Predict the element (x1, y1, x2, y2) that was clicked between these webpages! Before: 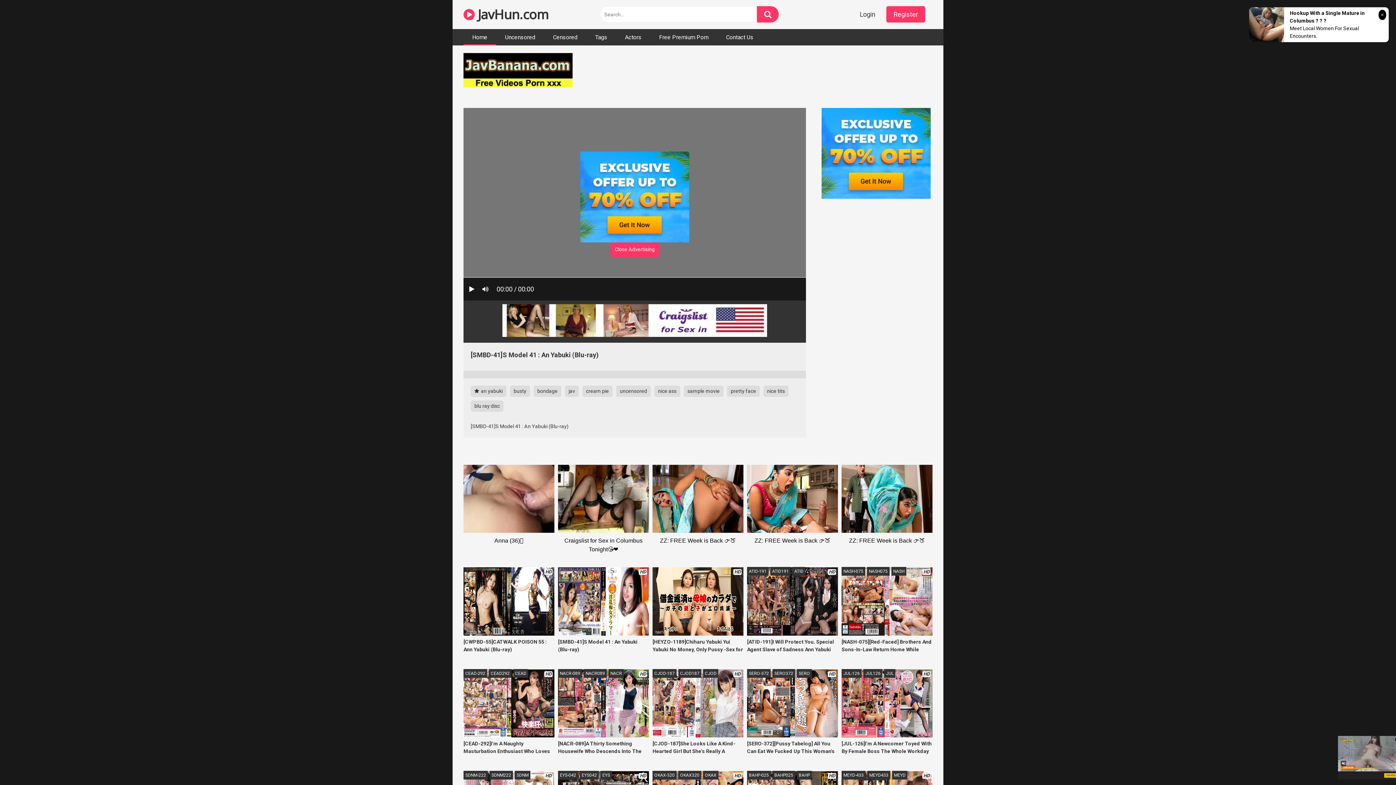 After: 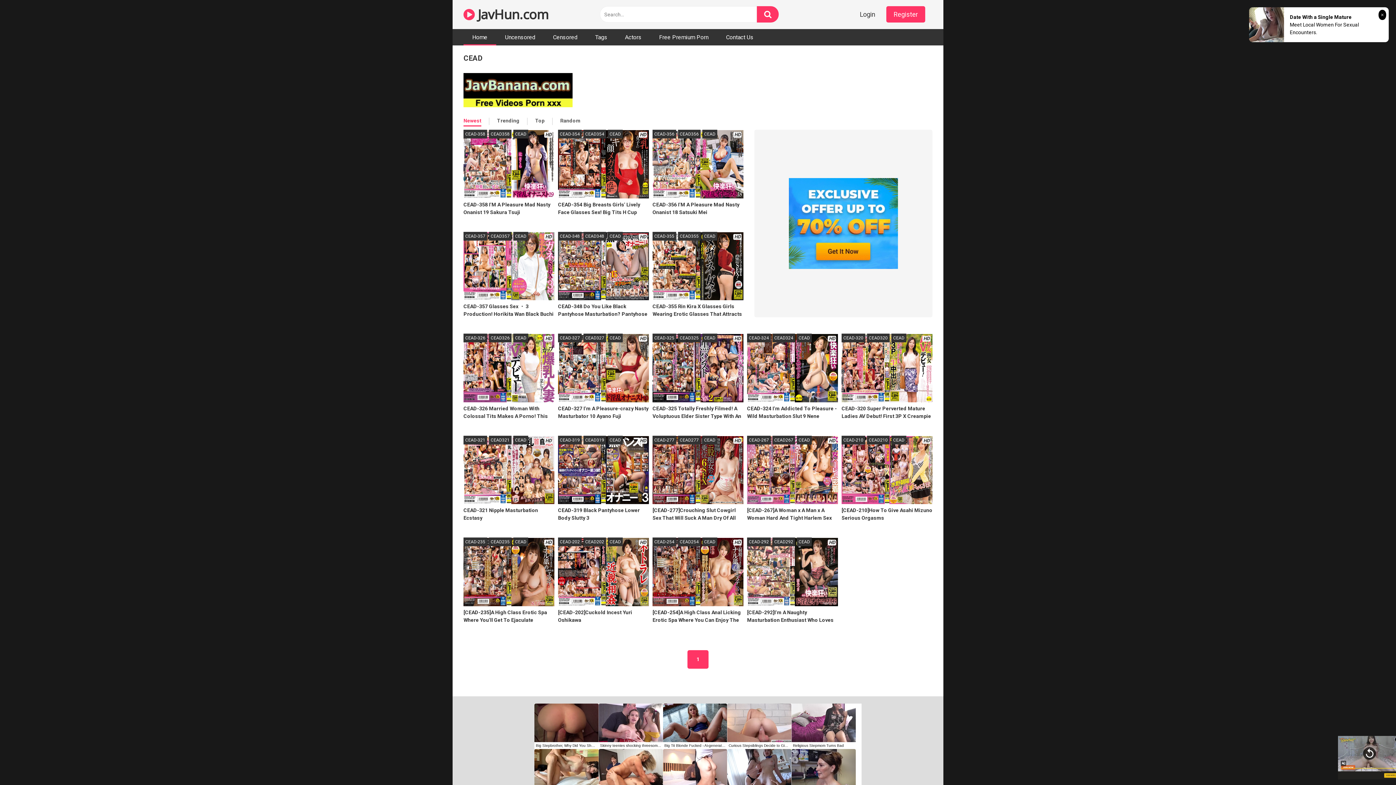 Action: bbox: (513, 669, 528, 678) label: CEAD